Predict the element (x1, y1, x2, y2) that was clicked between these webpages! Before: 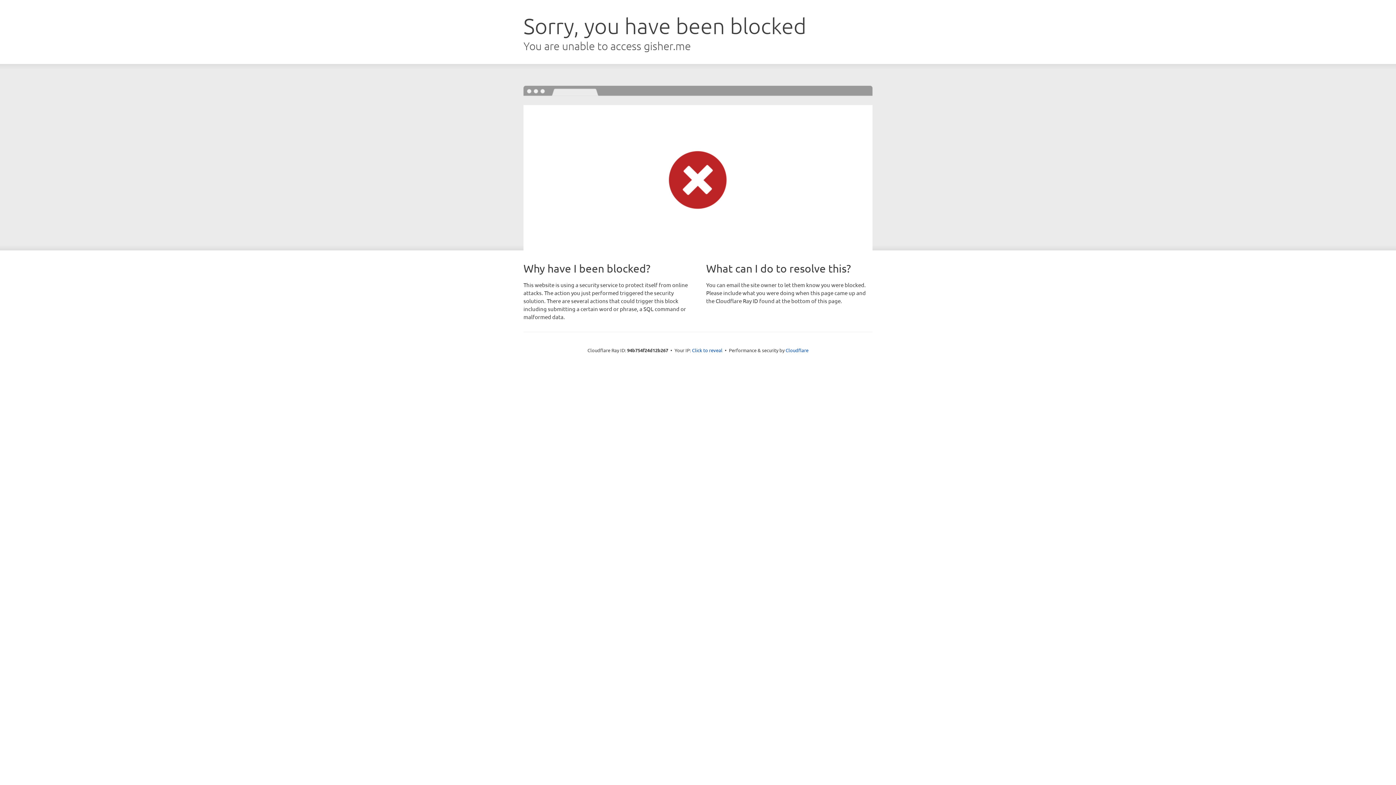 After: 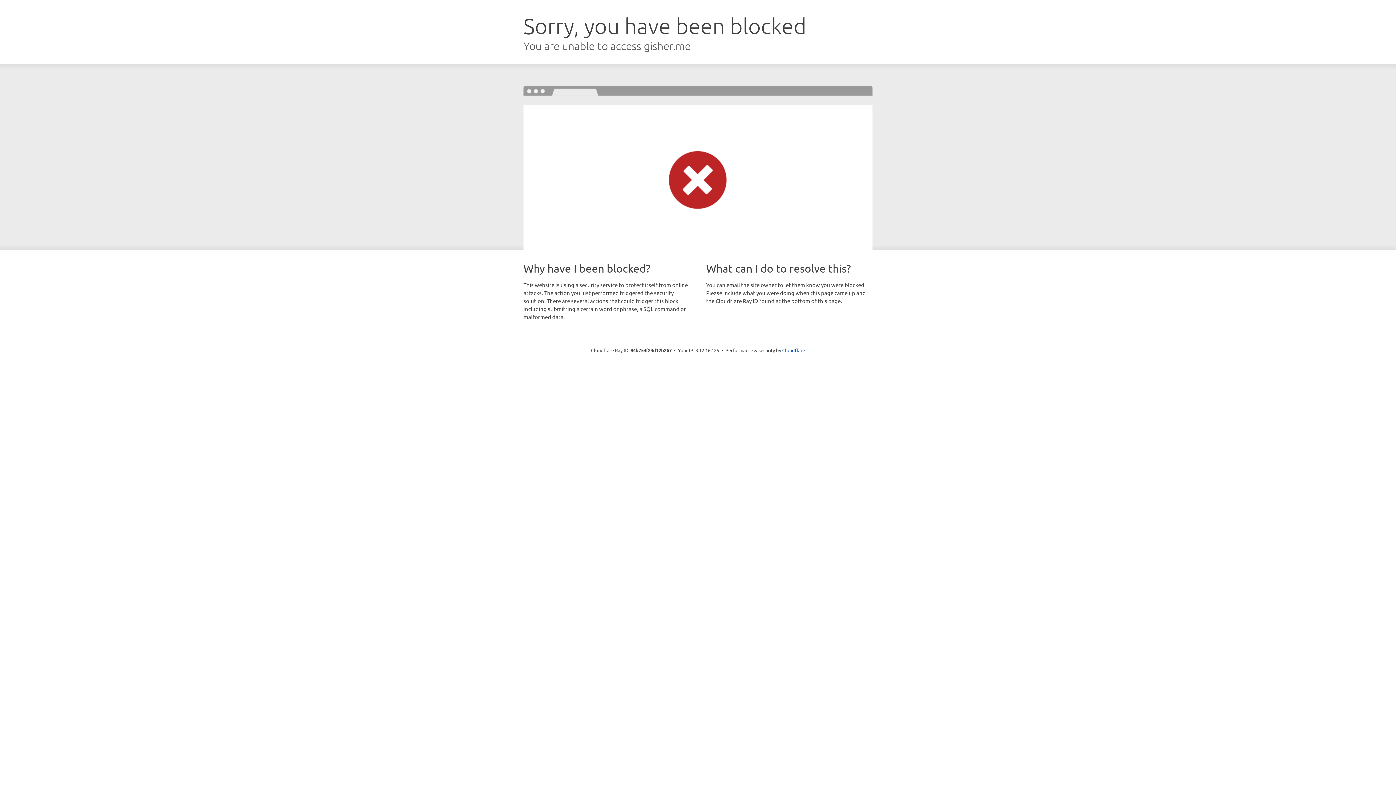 Action: label: Click to reveal bbox: (692, 346, 722, 353)